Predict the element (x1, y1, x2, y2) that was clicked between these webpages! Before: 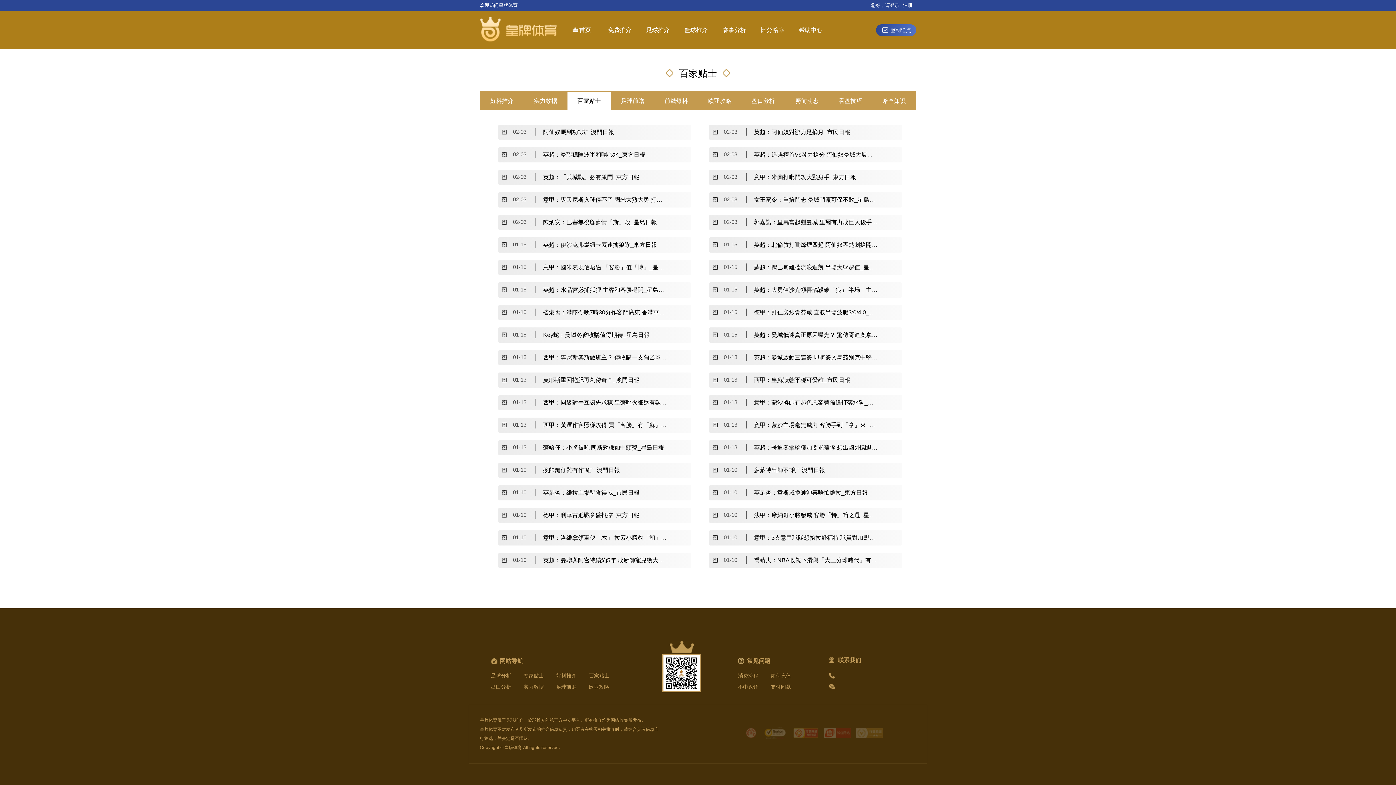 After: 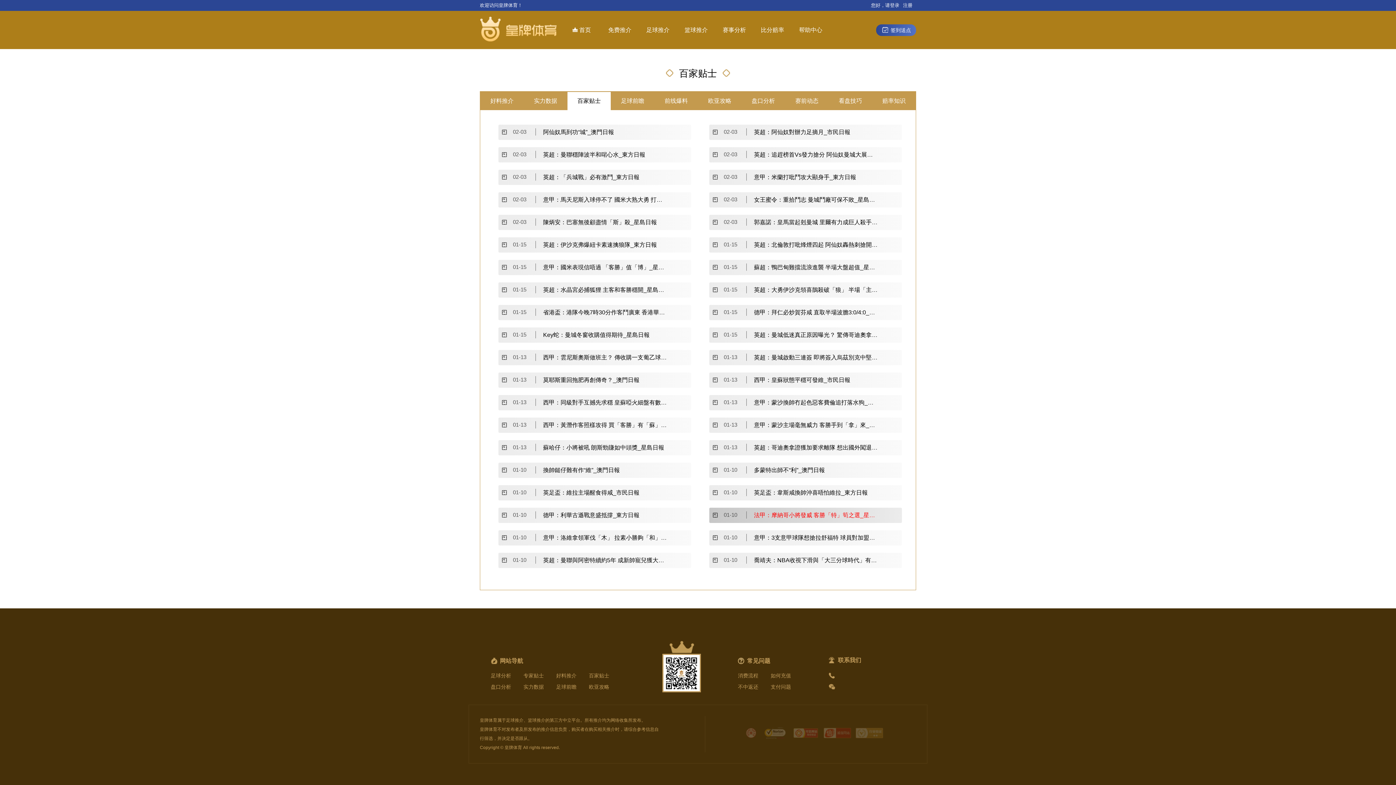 Action: bbox: (754, 508, 877, 523) label: 法甲：摩納哥小將發威 客勝「特」筍之選_星島日報